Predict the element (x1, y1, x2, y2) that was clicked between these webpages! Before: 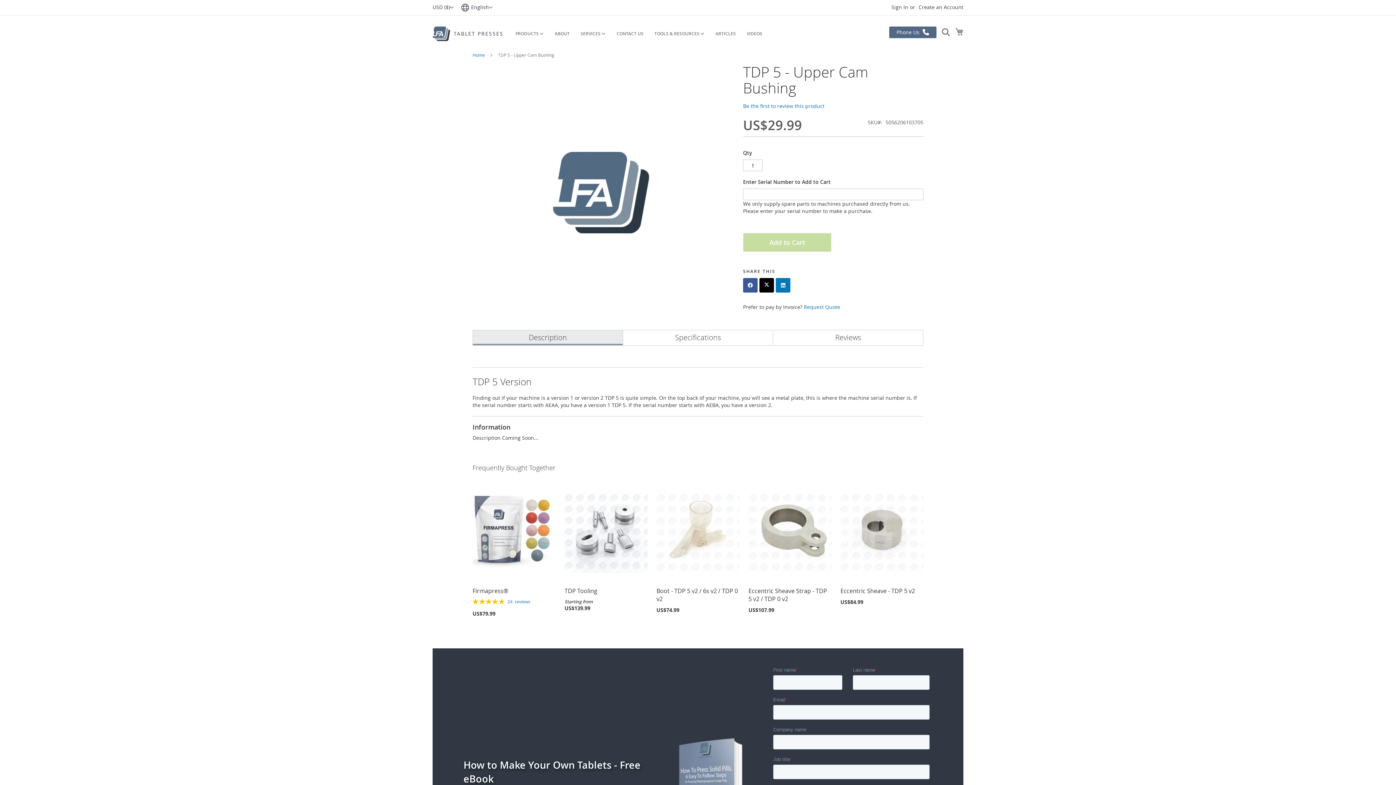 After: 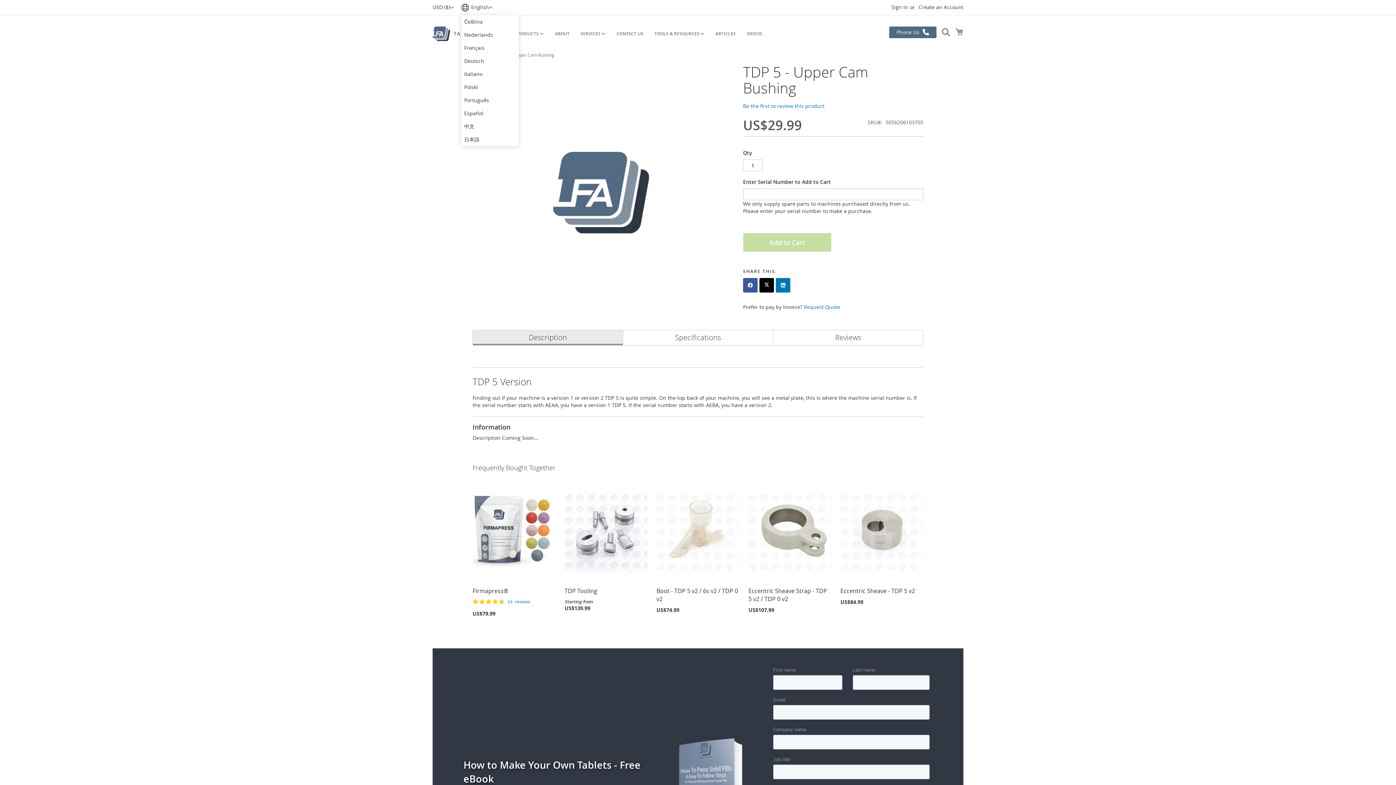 Action: label: English bbox: (461, 3, 492, 11)